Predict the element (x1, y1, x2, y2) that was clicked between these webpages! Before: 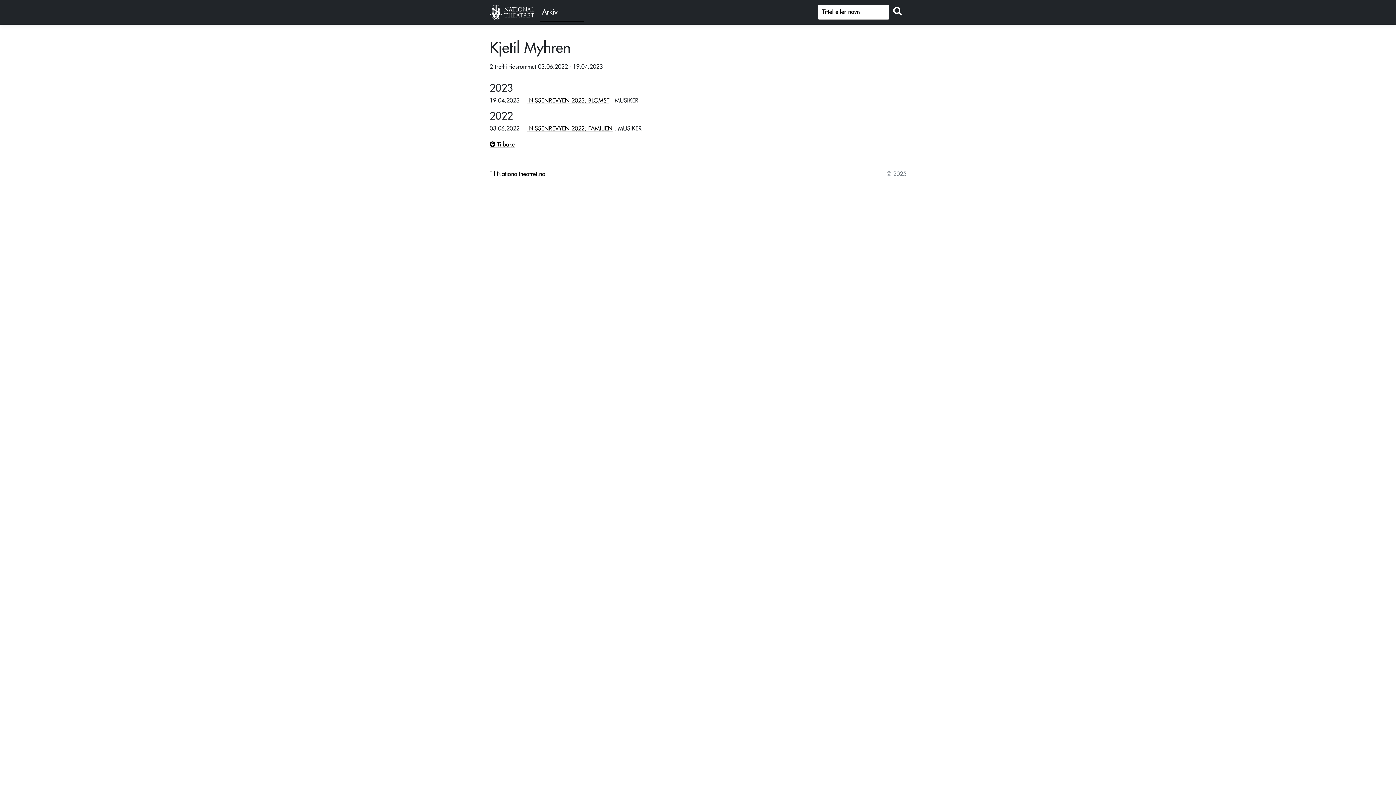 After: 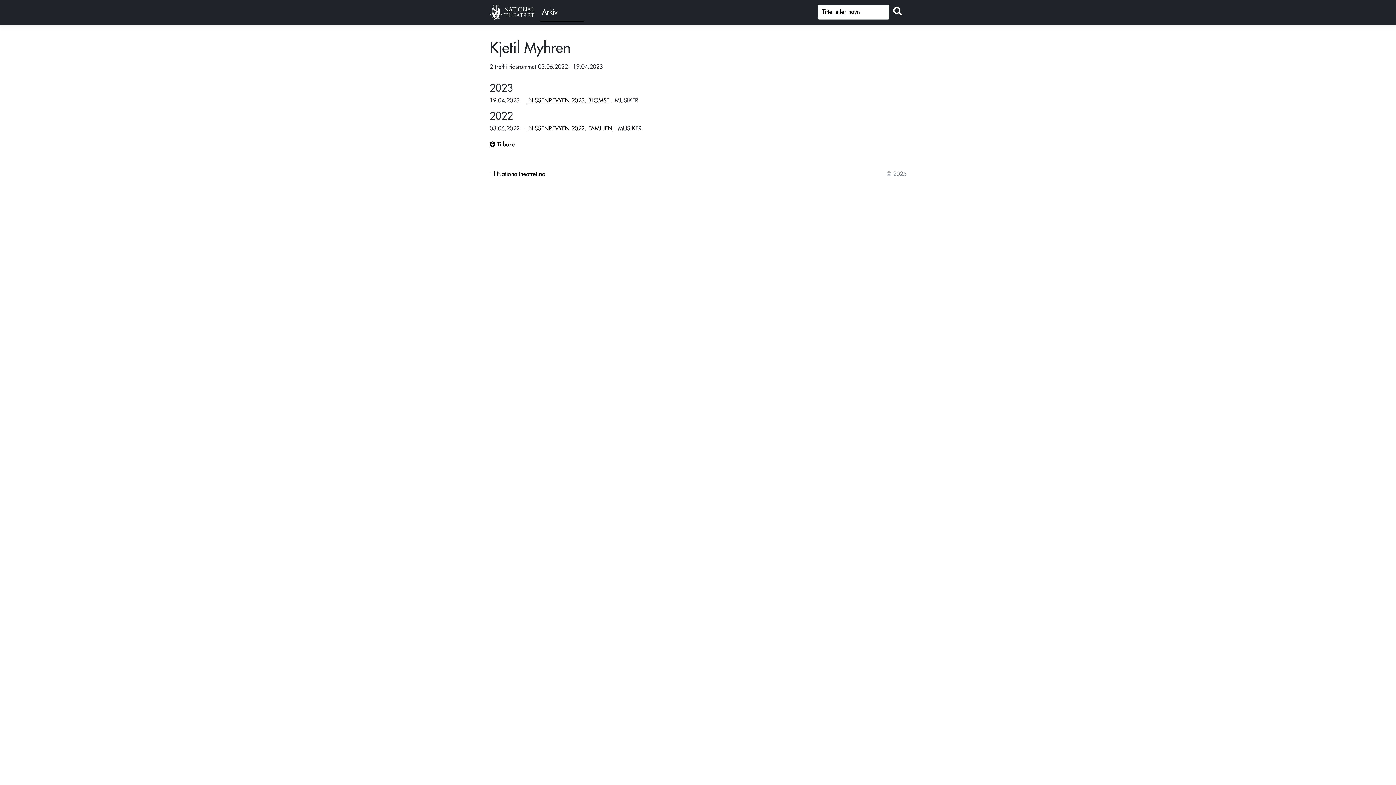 Action: bbox: (489, 171, 545, 177) label: Til Nationaltheatret.no